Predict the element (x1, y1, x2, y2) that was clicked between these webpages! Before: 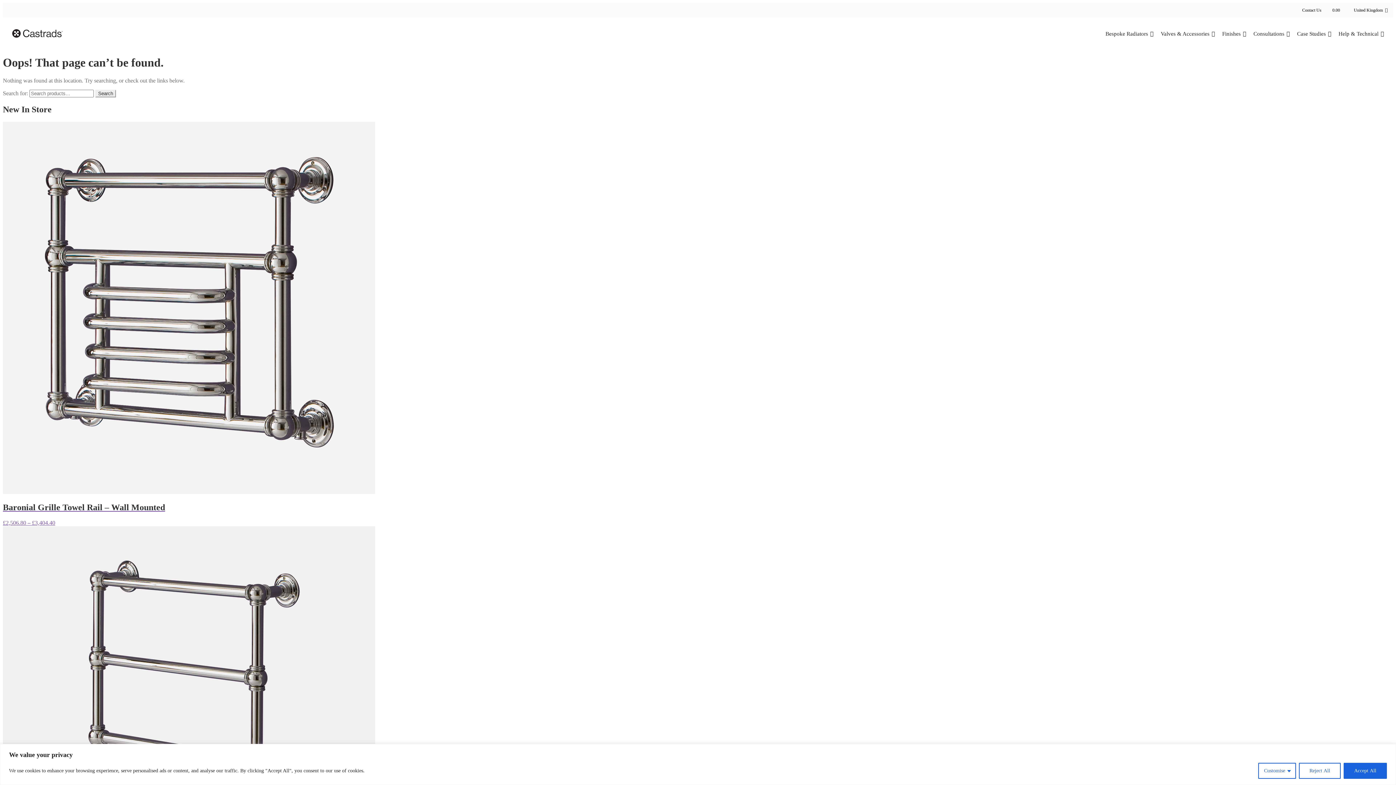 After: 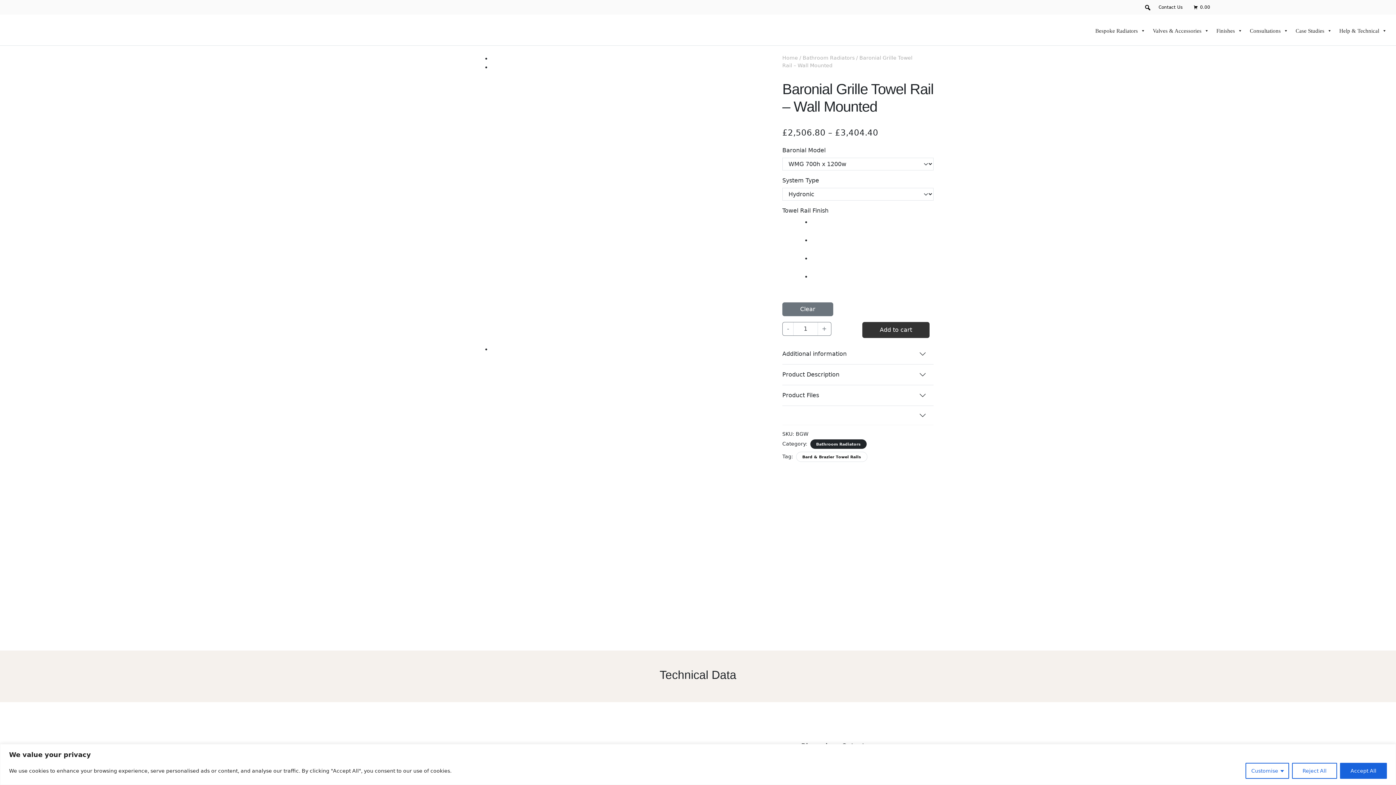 Action: label: Baronial Grille Towel Rail – Wall Mounted
£2,506.80 – £3,404.40 bbox: (2, 121, 1393, 526)